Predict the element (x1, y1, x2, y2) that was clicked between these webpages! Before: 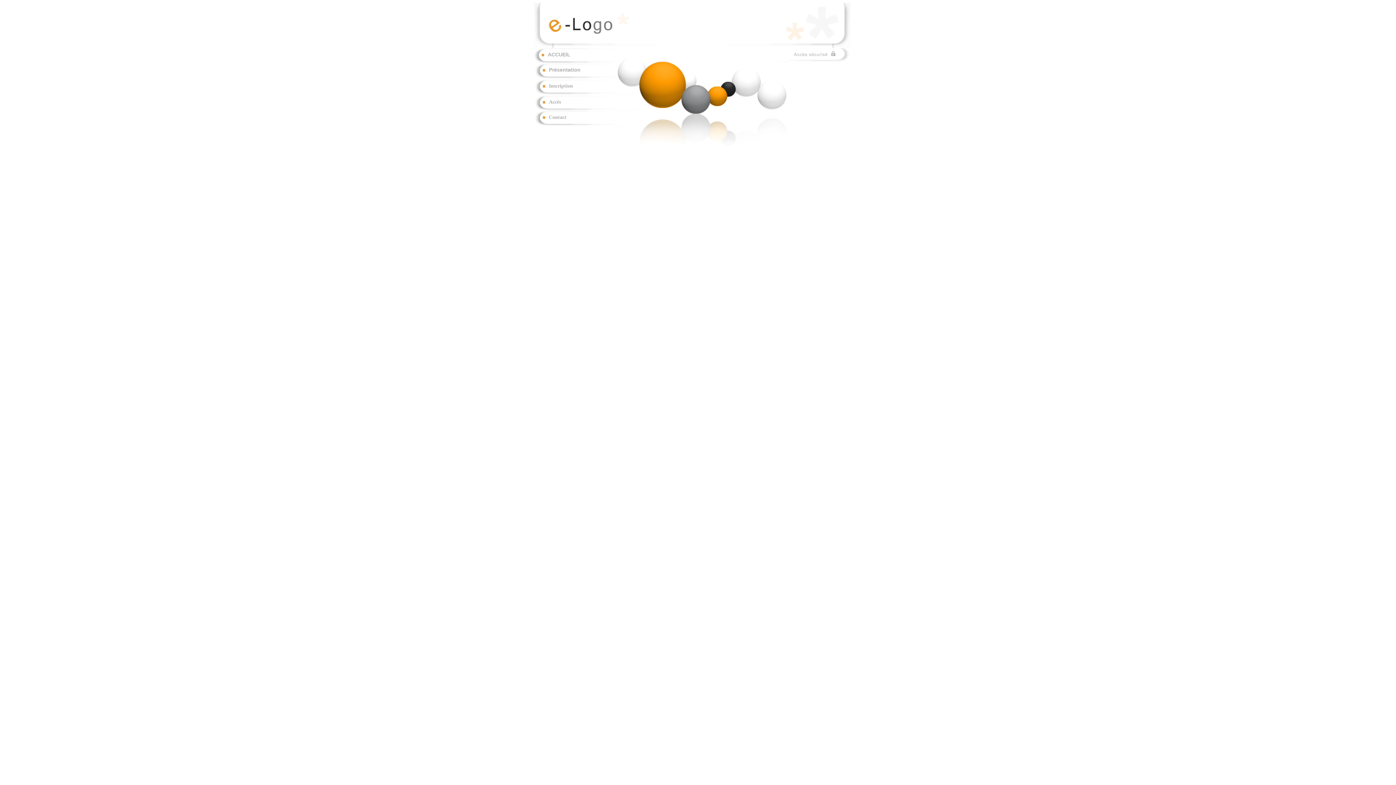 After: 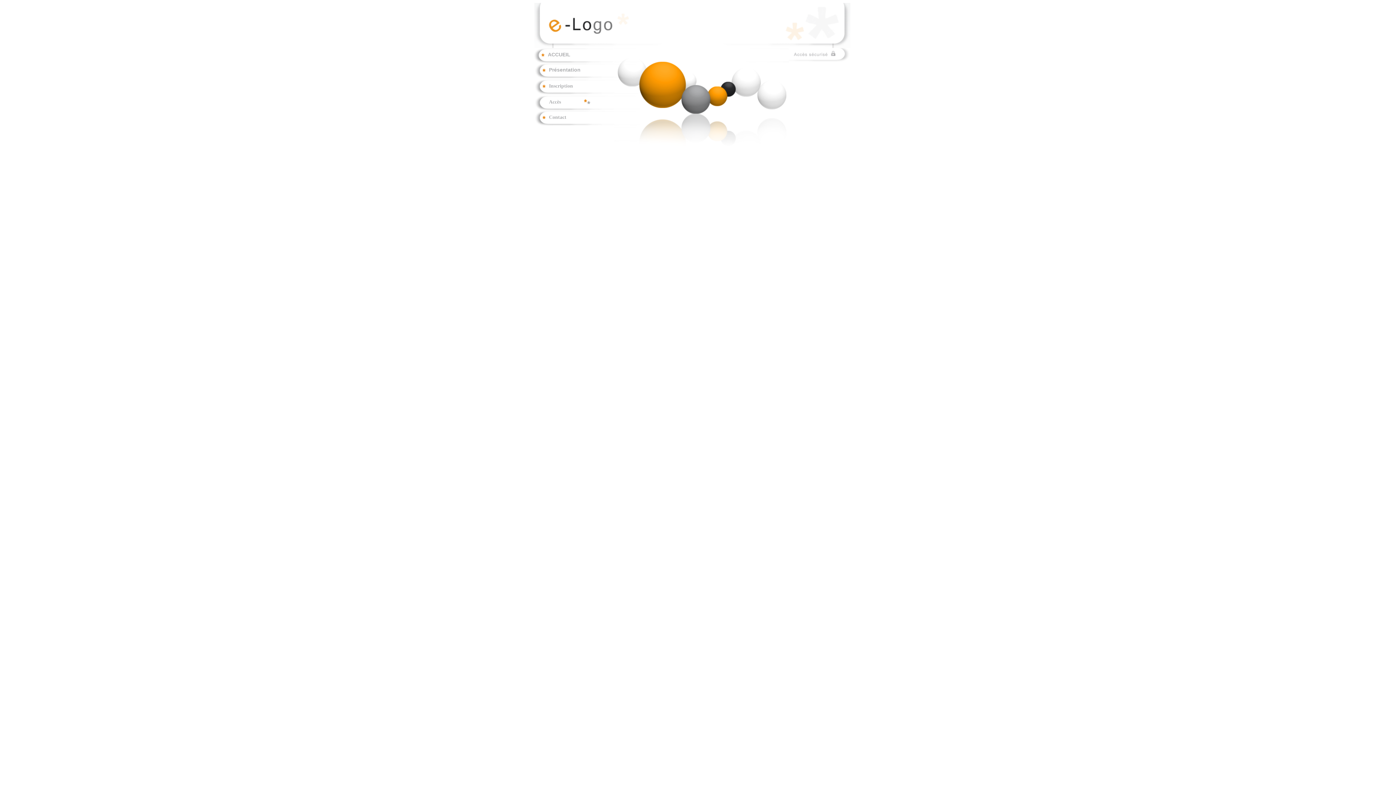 Action: label: Accès bbox: (549, 99, 614, 110)